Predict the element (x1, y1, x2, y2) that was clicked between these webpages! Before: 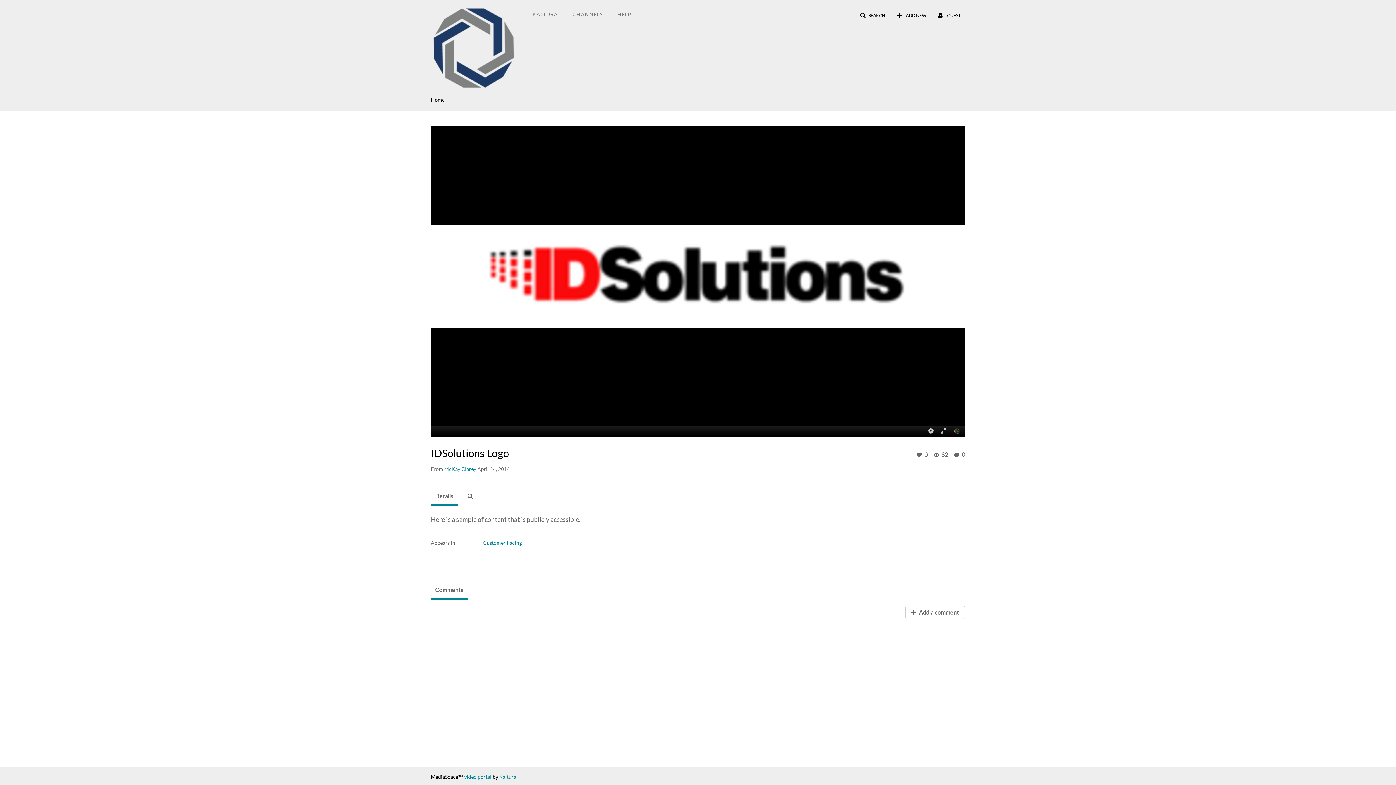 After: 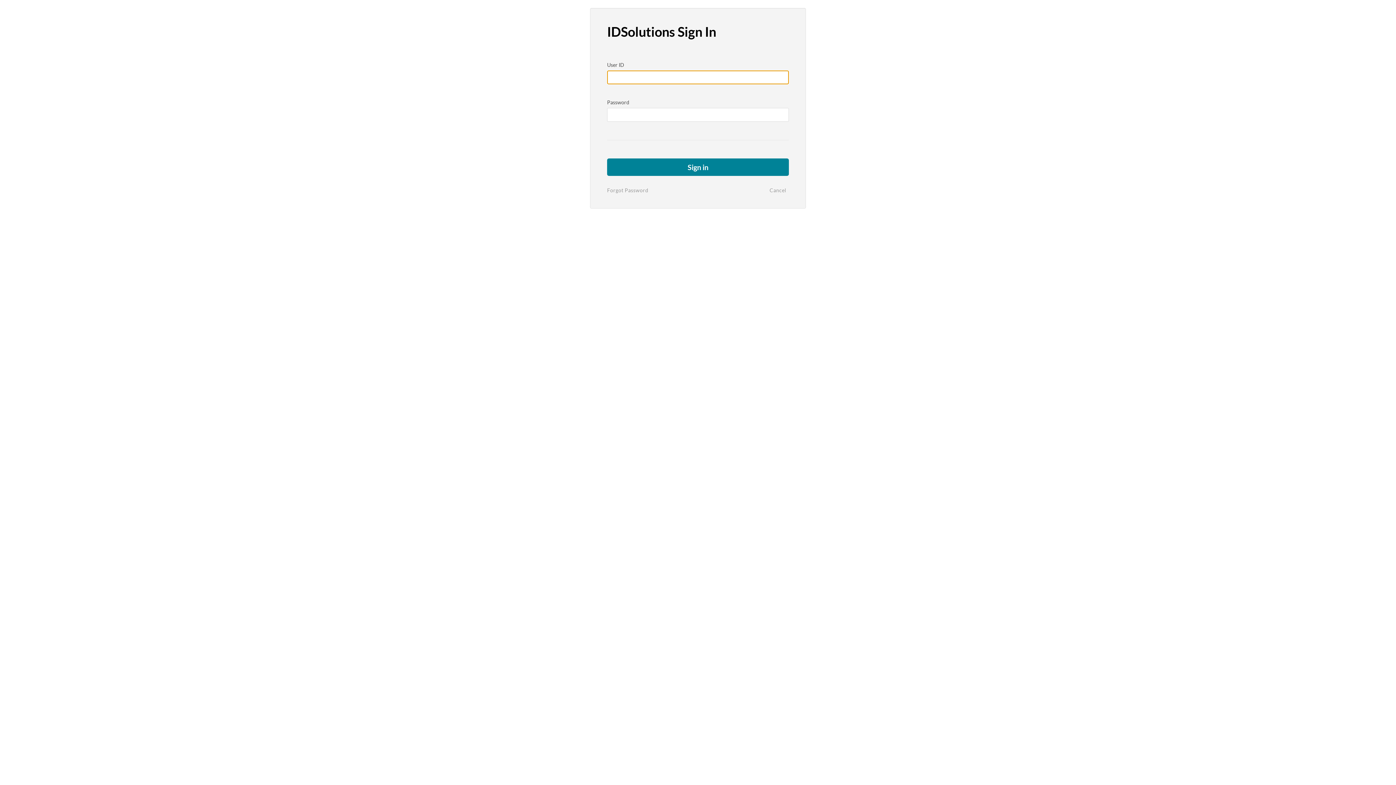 Action: bbox: (483, 539, 523, 546) label: Channel Customer Facing link